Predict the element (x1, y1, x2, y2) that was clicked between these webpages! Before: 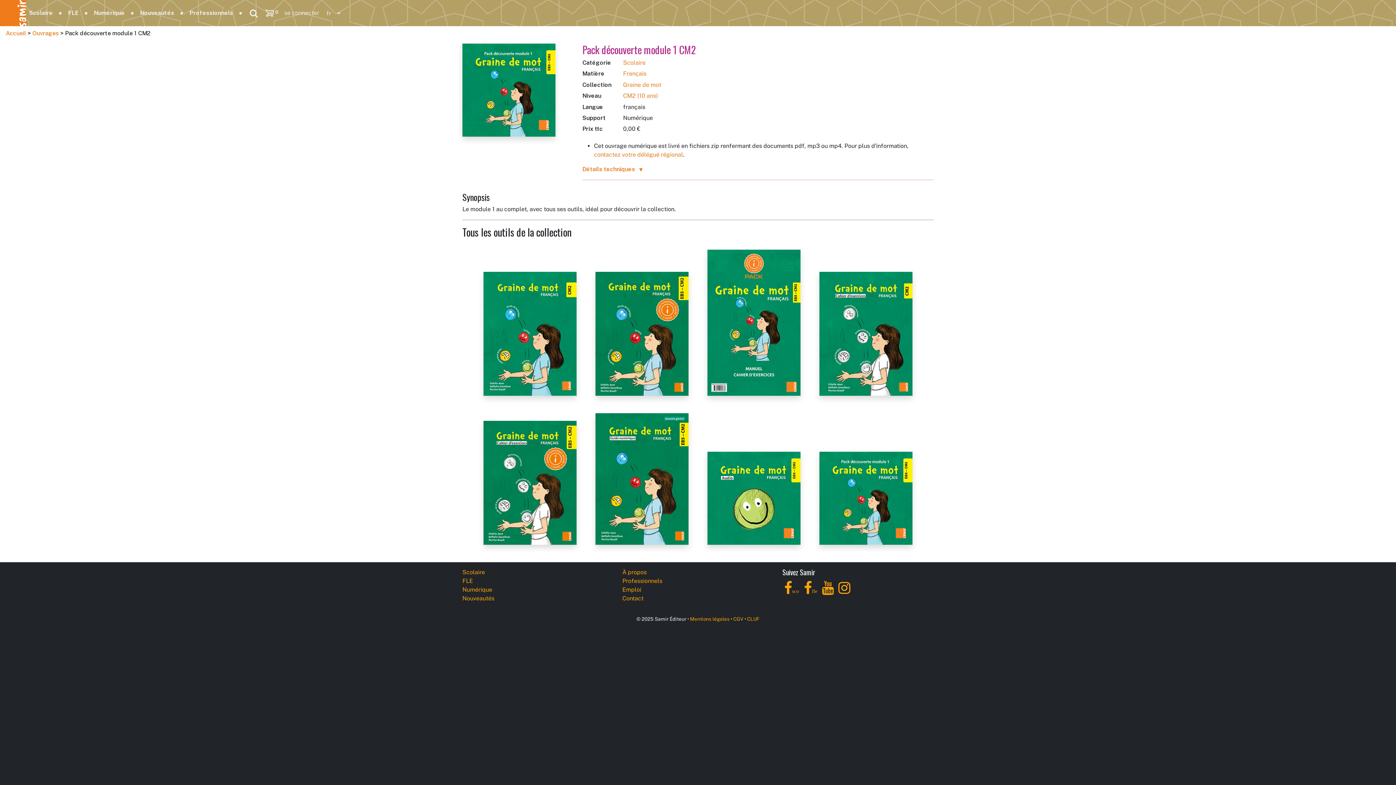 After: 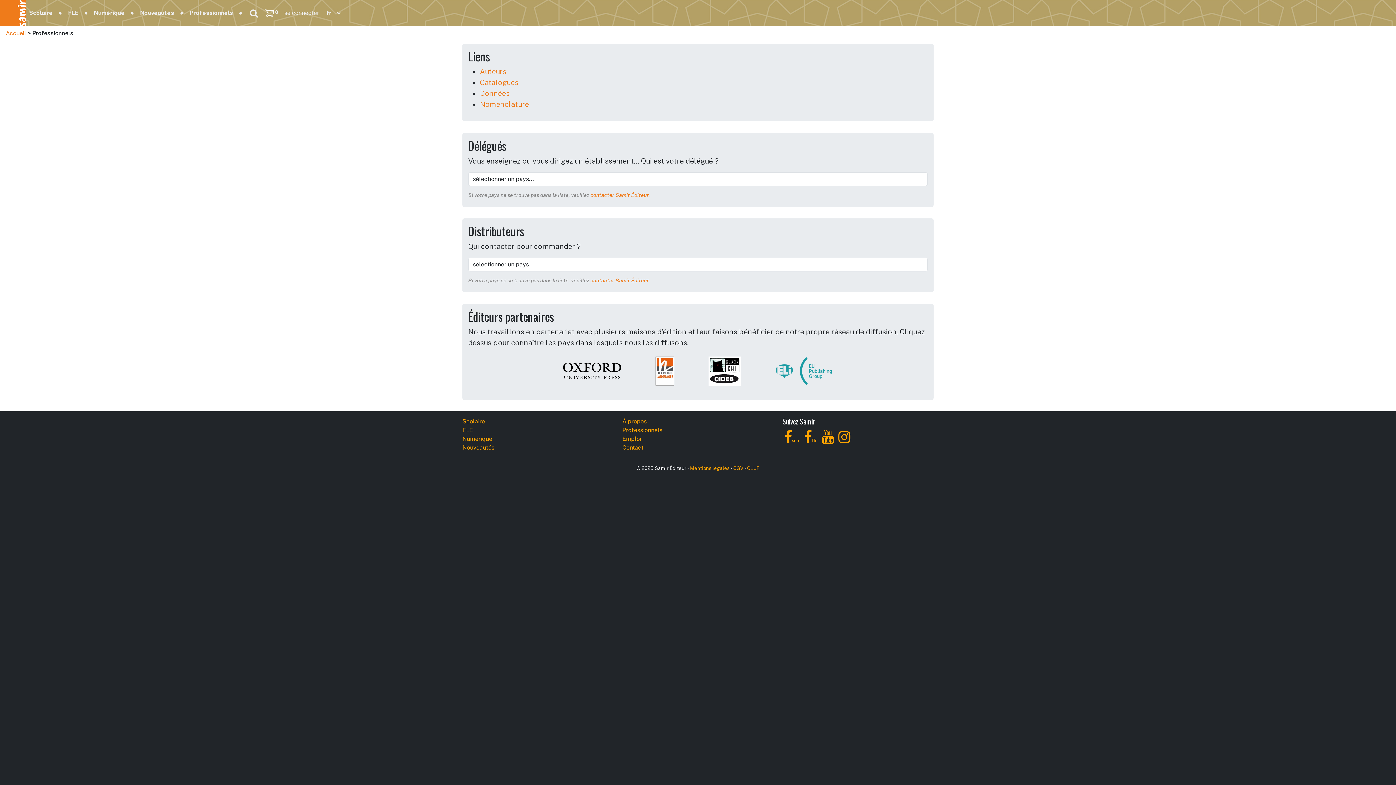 Action: bbox: (186, 8, 236, 17) label: Professionnels